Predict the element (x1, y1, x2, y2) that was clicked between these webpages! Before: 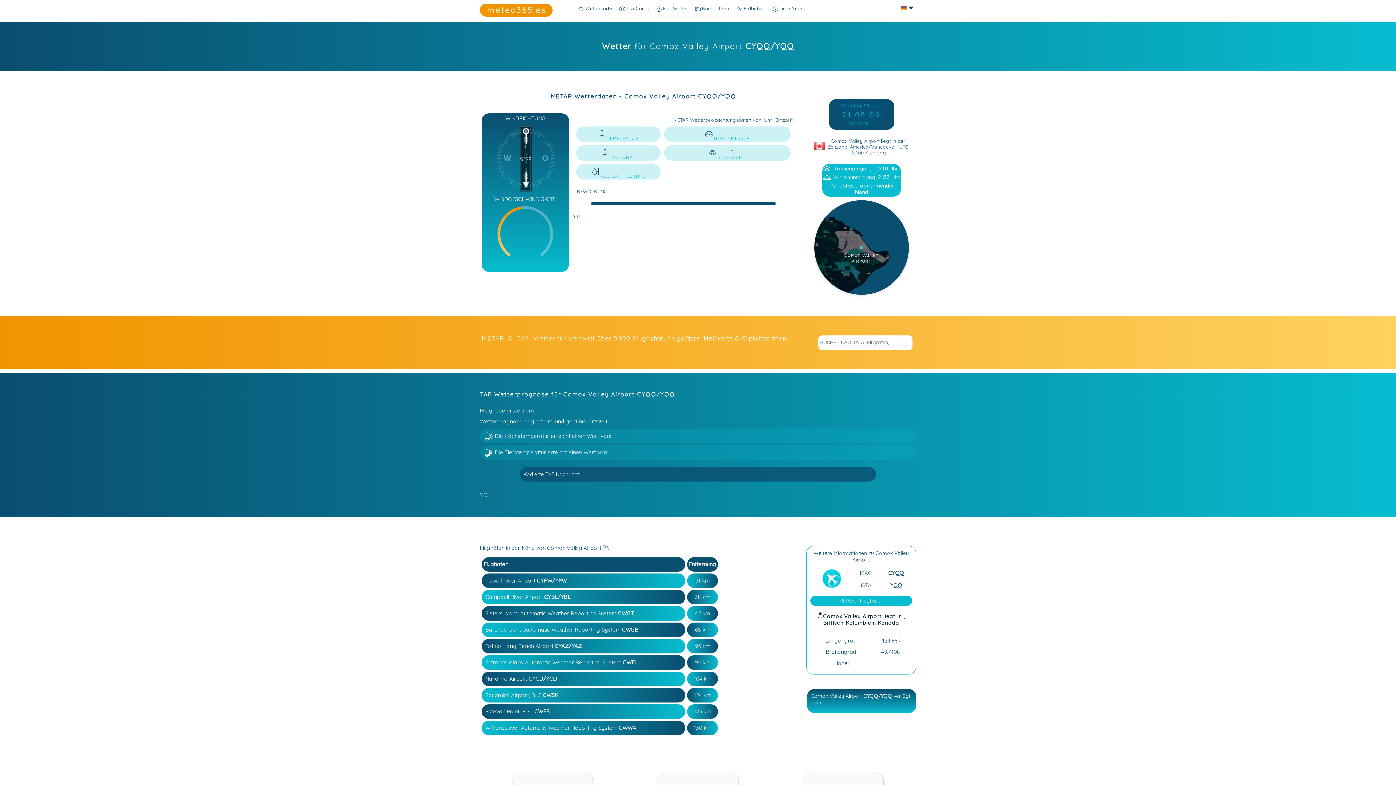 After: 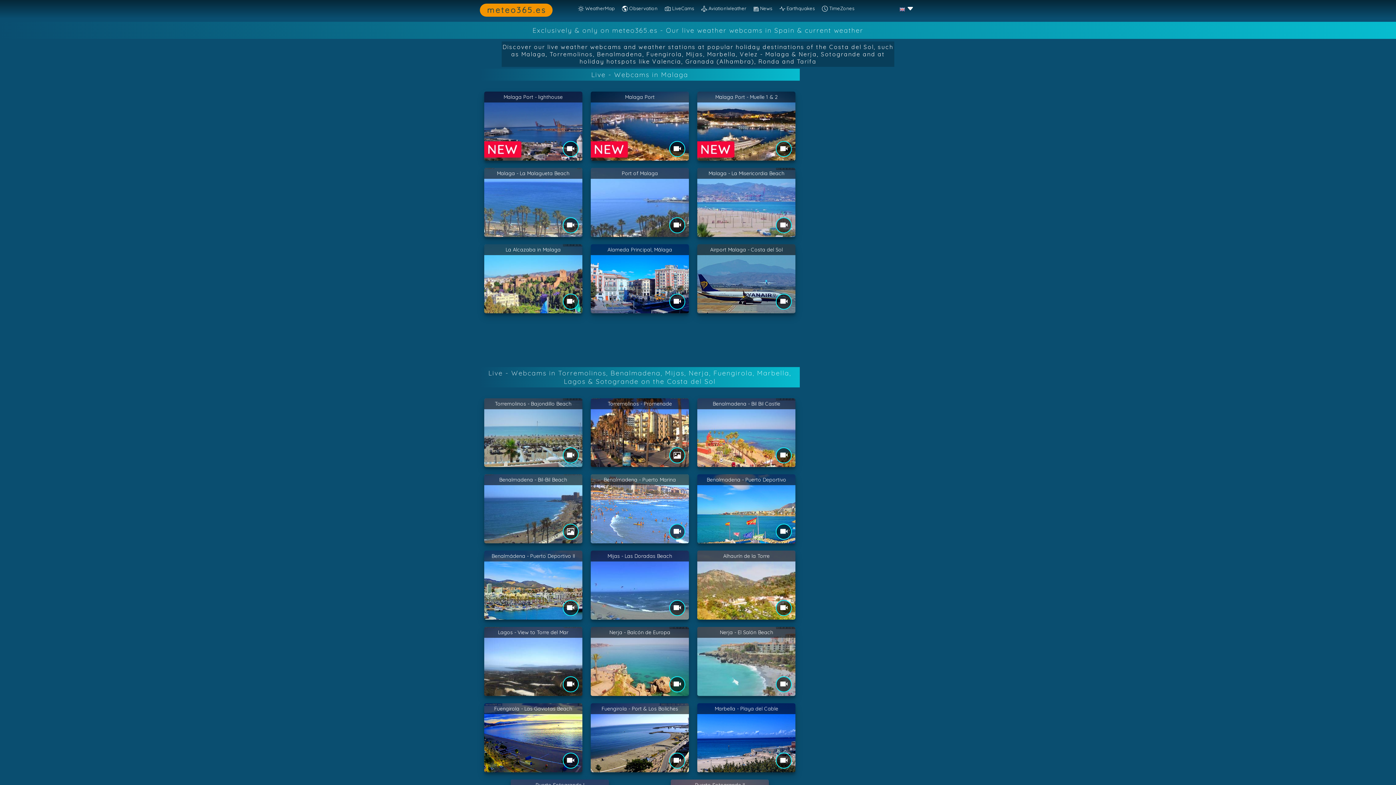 Action: label:  LiveCams bbox: (616, 5, 652, 15)